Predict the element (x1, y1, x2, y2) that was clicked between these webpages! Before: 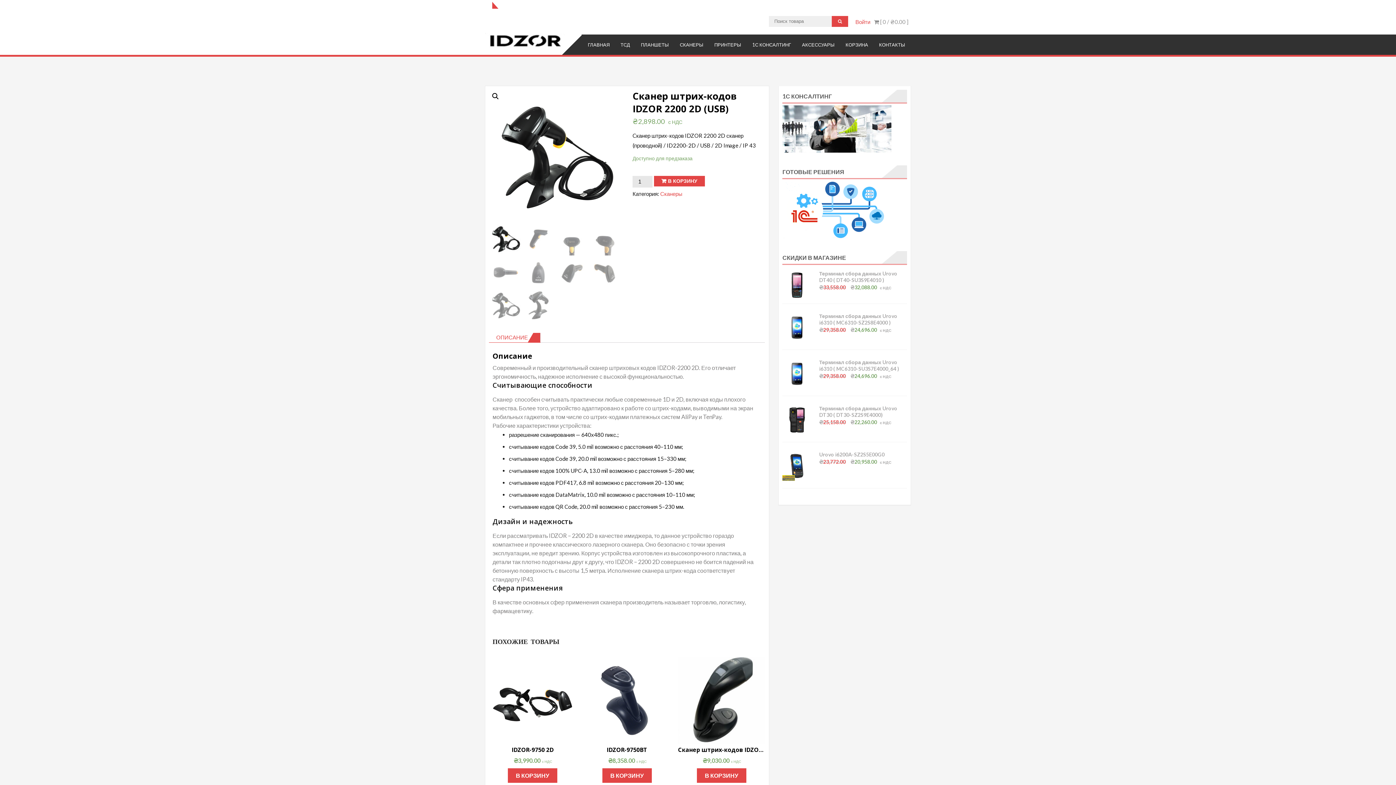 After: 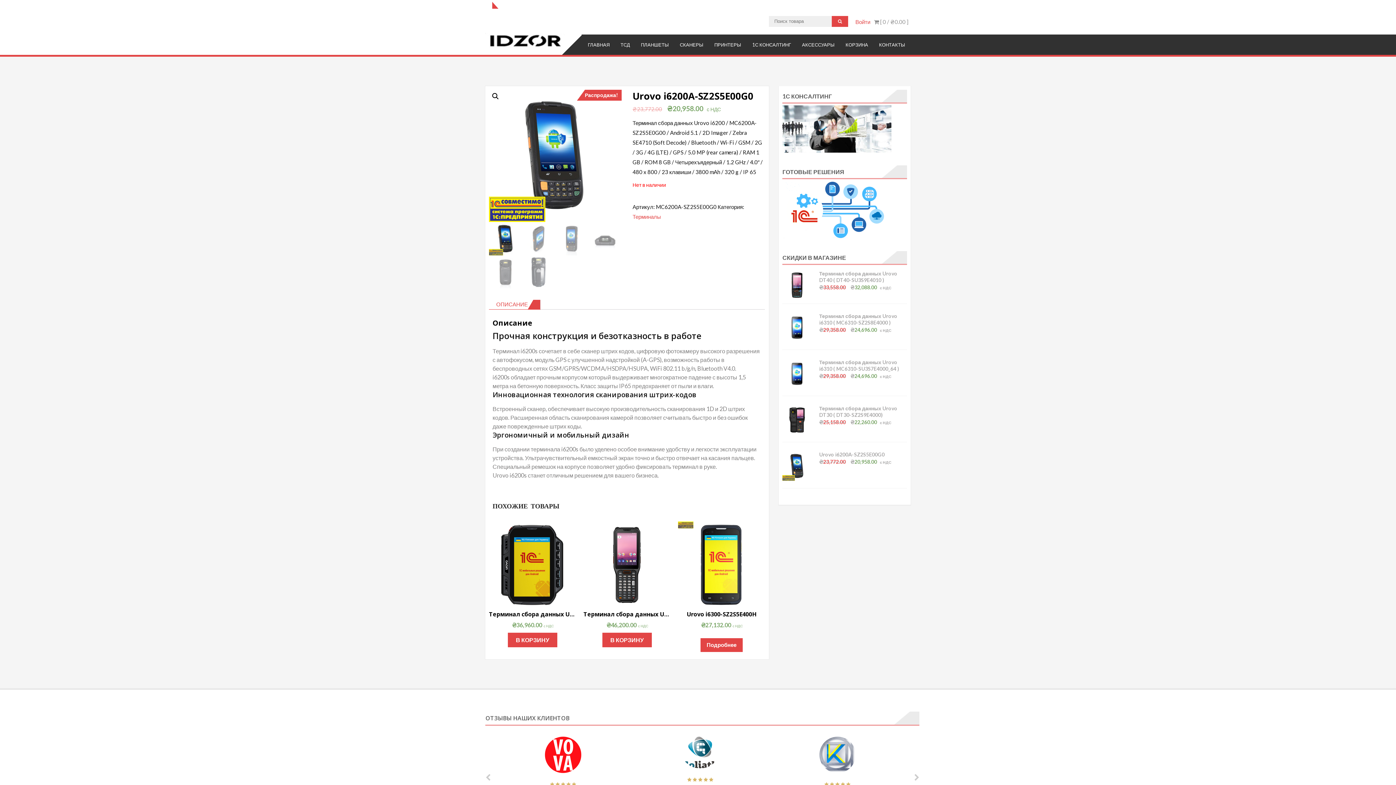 Action: label: Urovo i6200A-SZ2S5E00G0 bbox: (782, 451, 907, 458)